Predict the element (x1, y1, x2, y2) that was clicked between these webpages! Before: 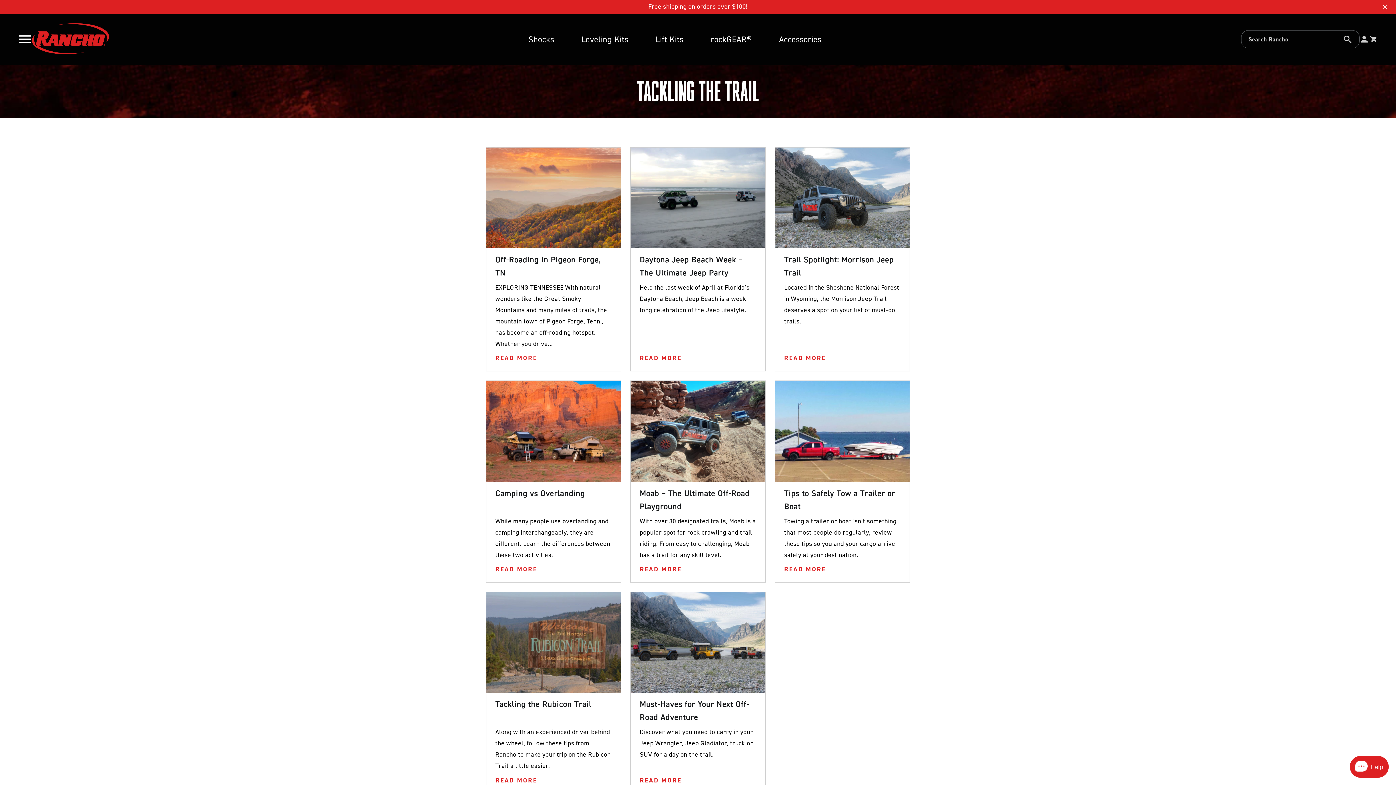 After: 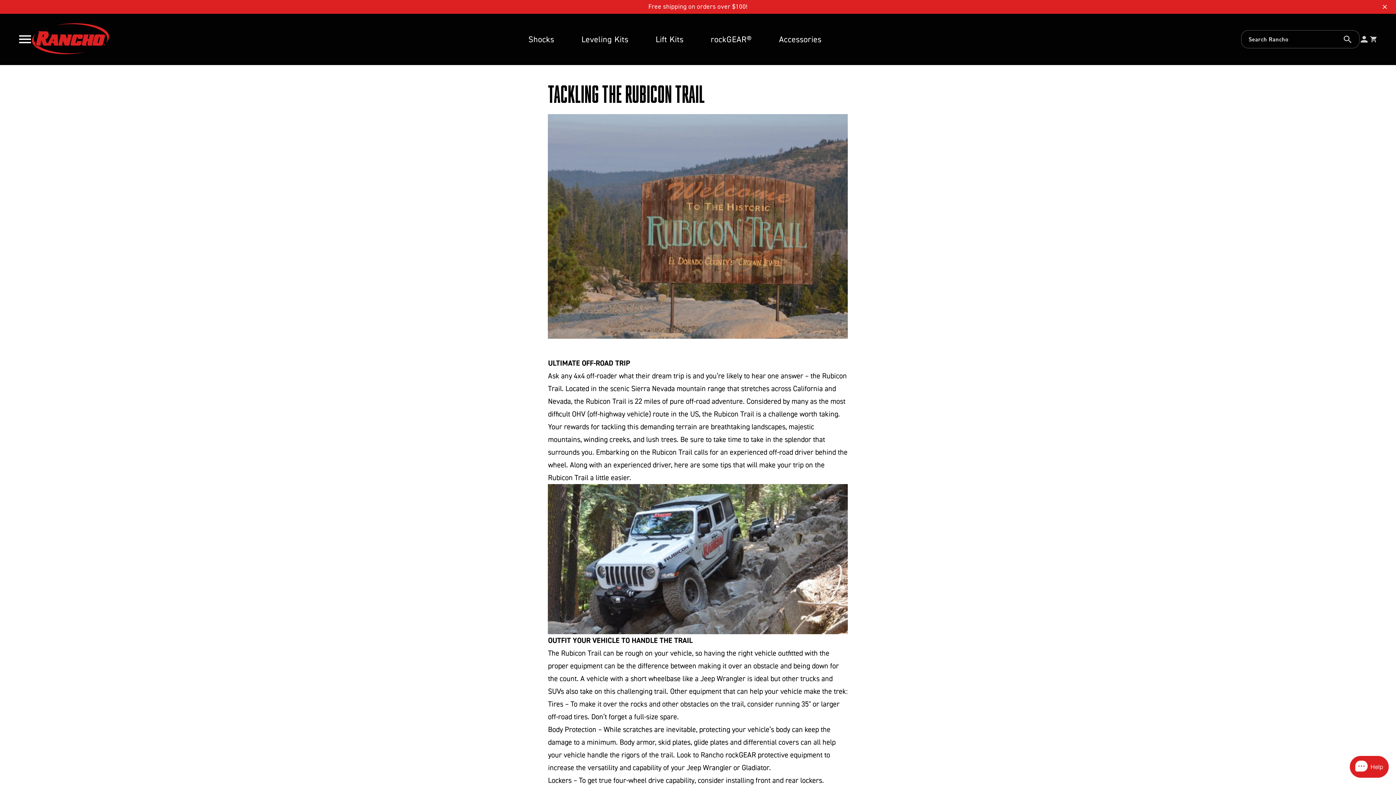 Action: label: Tackling the Rubicon Trail

Along with an experienced driver behind the wheel, follow these tips from Rancho to make your trip on the Rubicon Trail a little easier.

READ MORE bbox: (486, 592, 621, 794)